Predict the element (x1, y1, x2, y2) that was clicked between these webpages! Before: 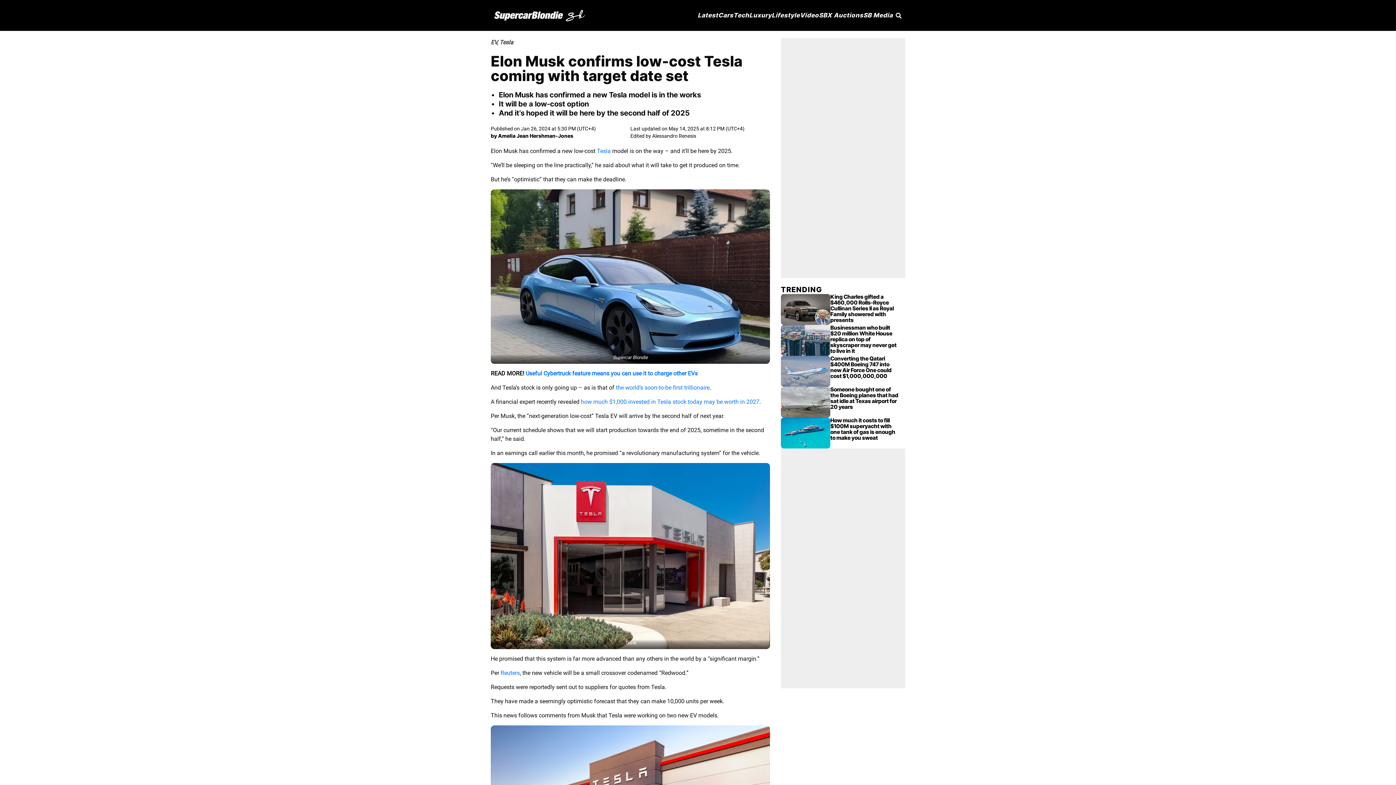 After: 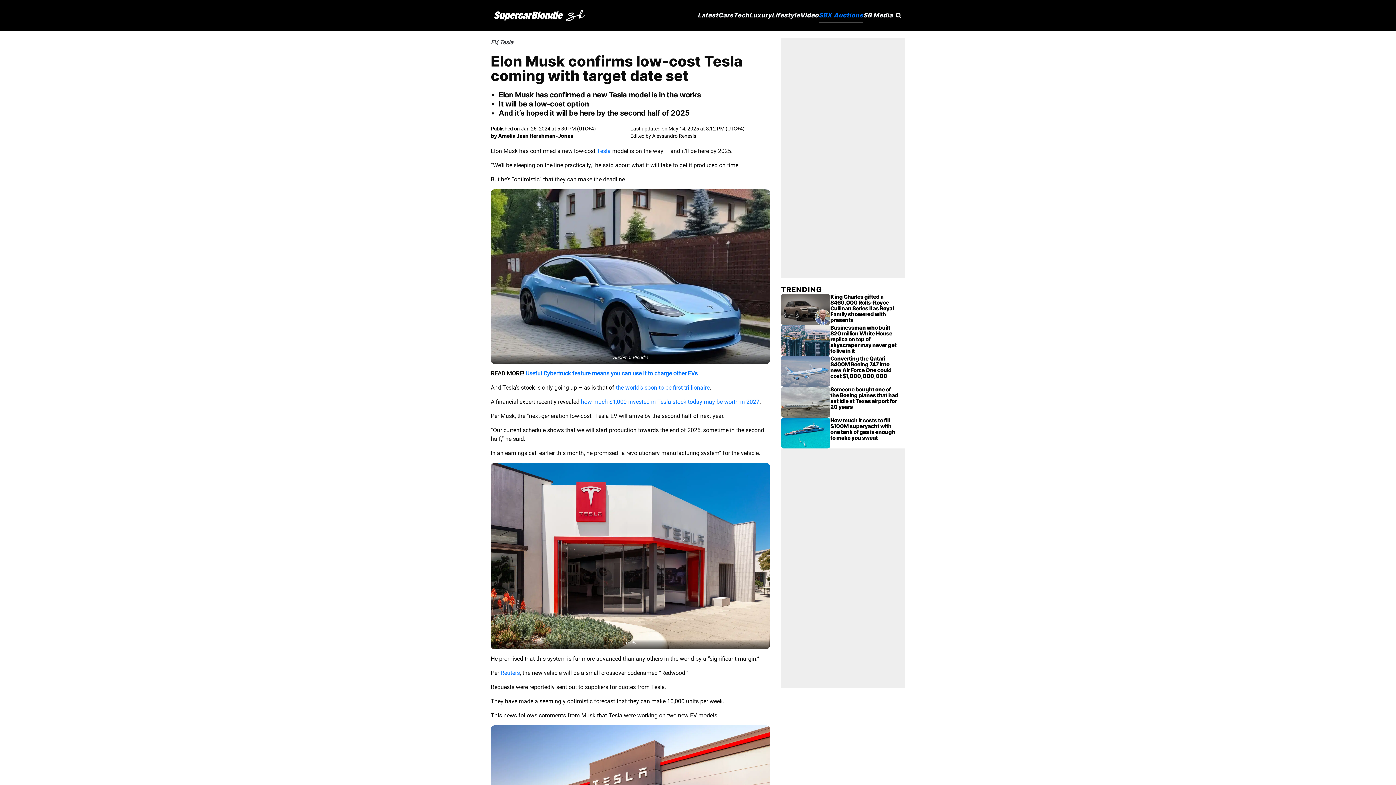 Action: label: SBX Auctions bbox: (819, 8, 863, 22)